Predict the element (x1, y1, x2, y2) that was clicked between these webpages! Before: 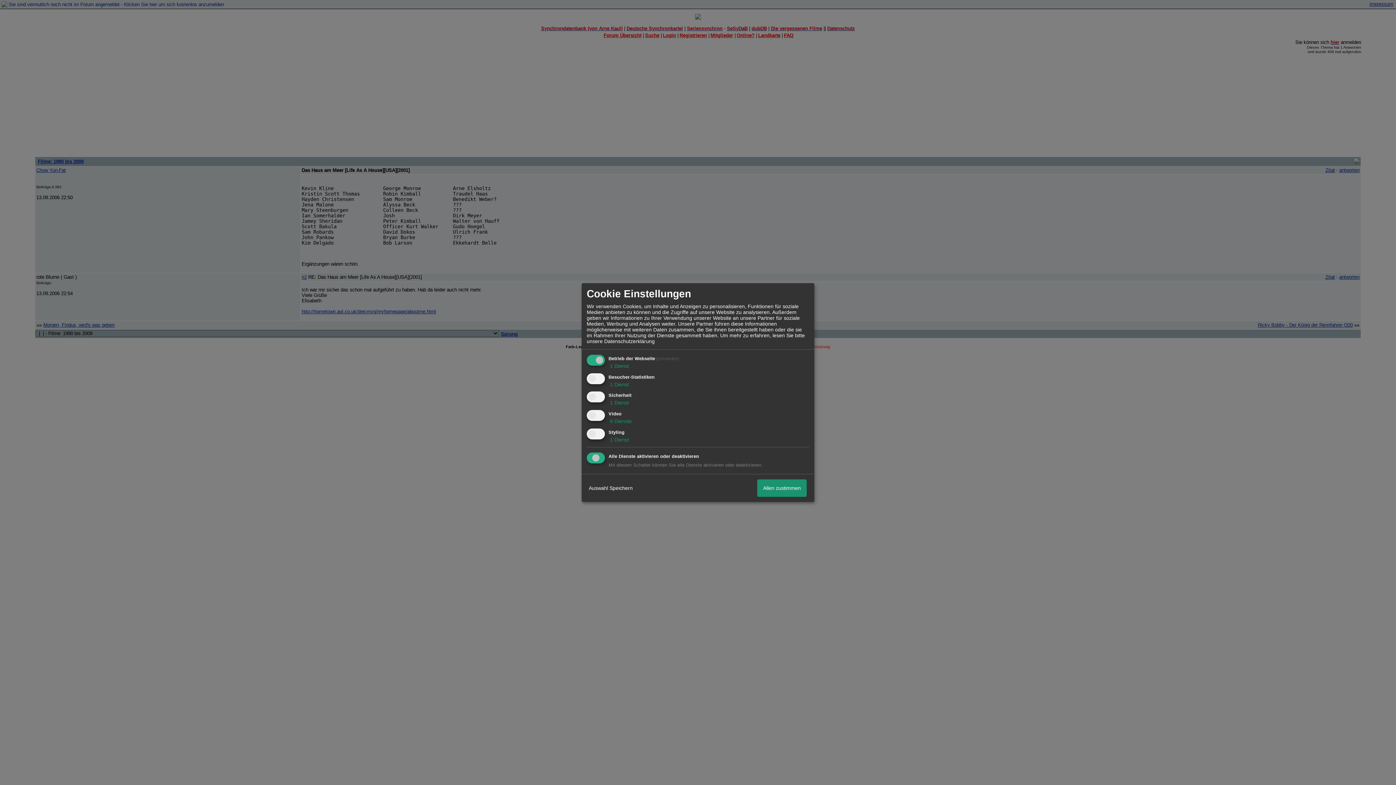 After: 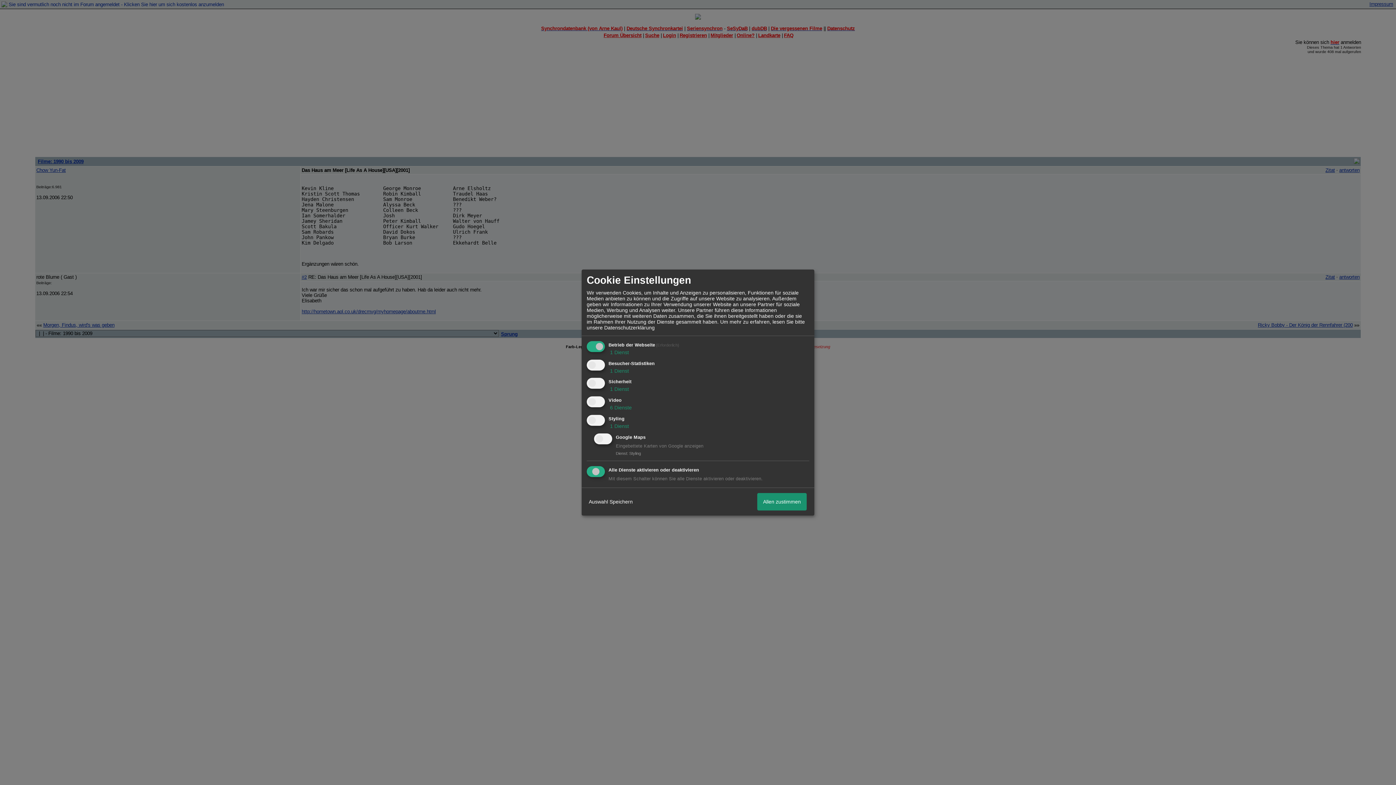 Action: bbox: (608, 437, 629, 442) label:  1 Dienst